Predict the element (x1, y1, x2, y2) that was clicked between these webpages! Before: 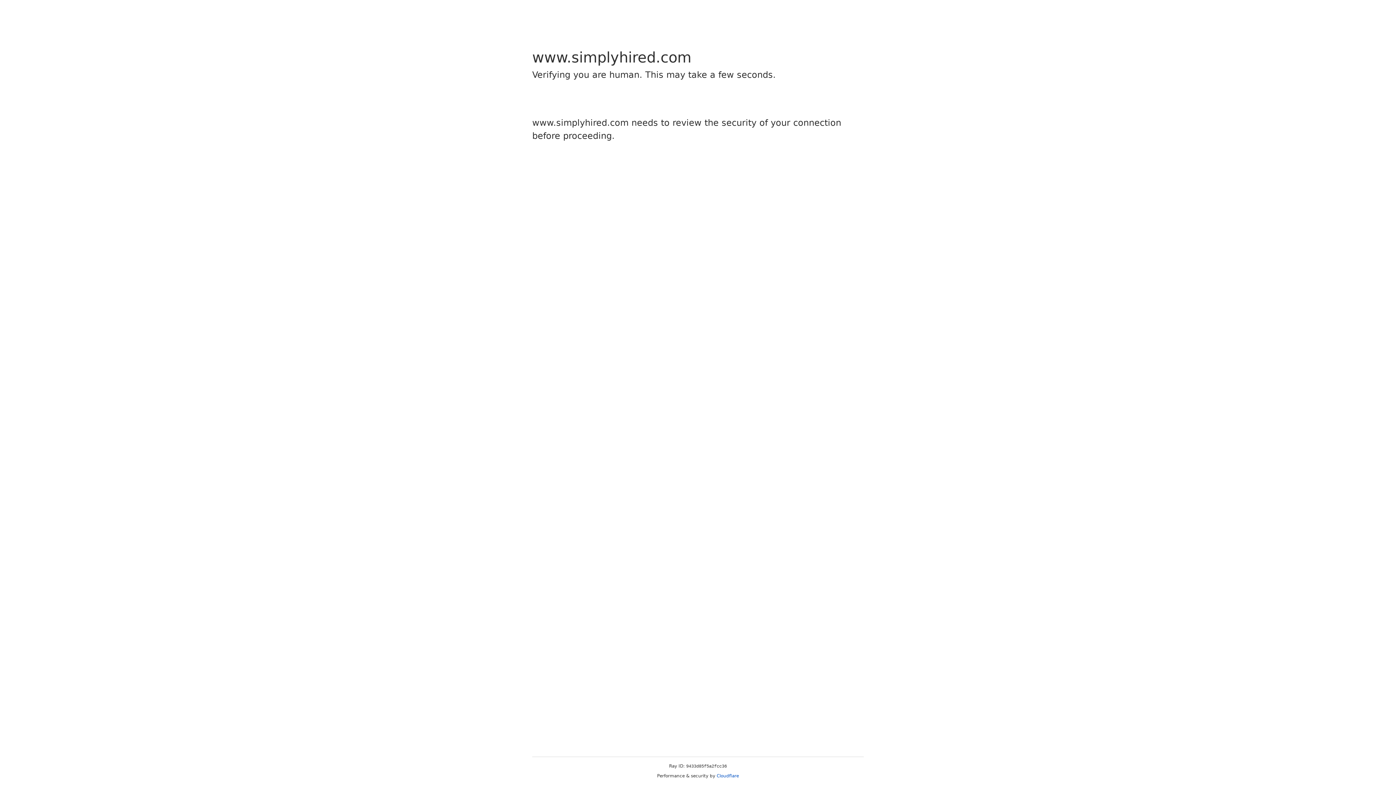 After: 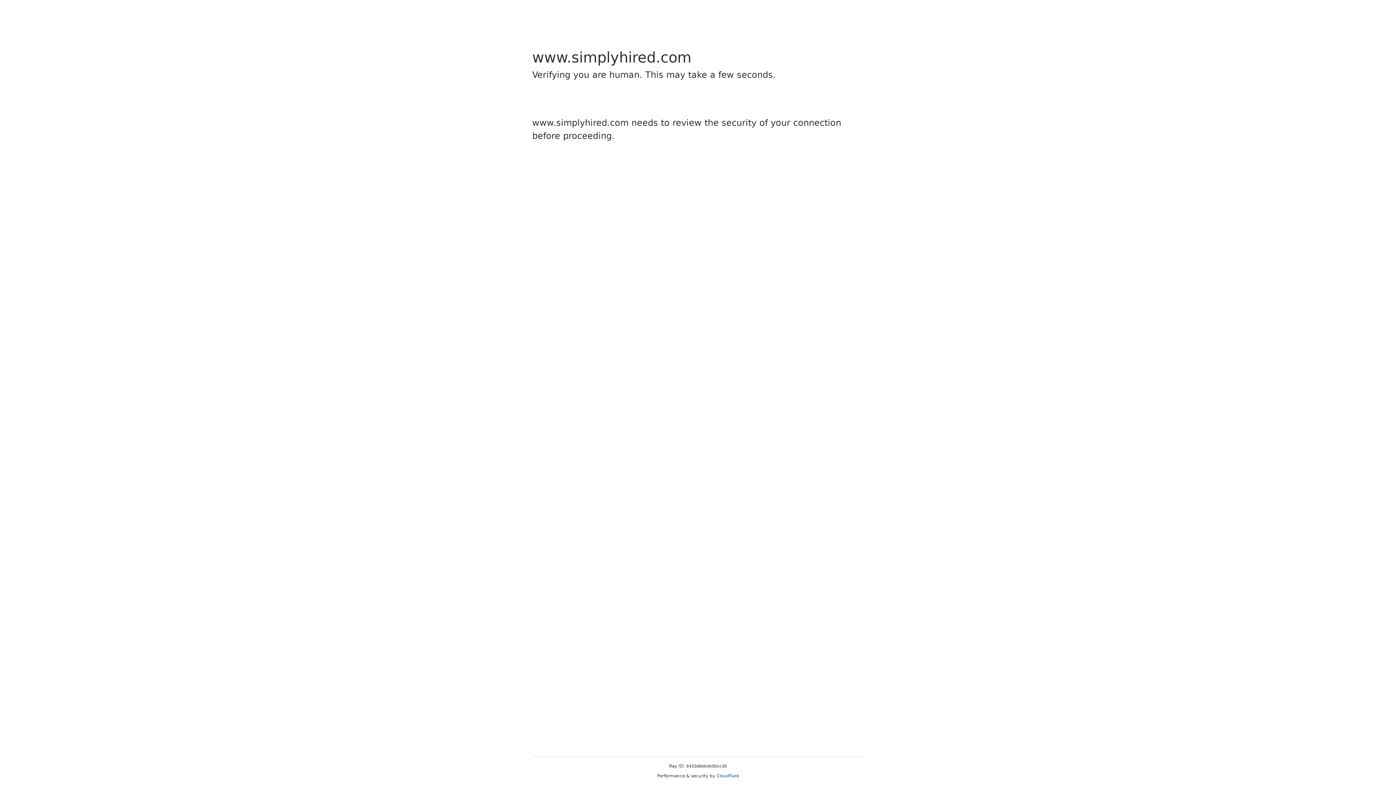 Action: label: Cloudflare bbox: (716, 773, 739, 778)